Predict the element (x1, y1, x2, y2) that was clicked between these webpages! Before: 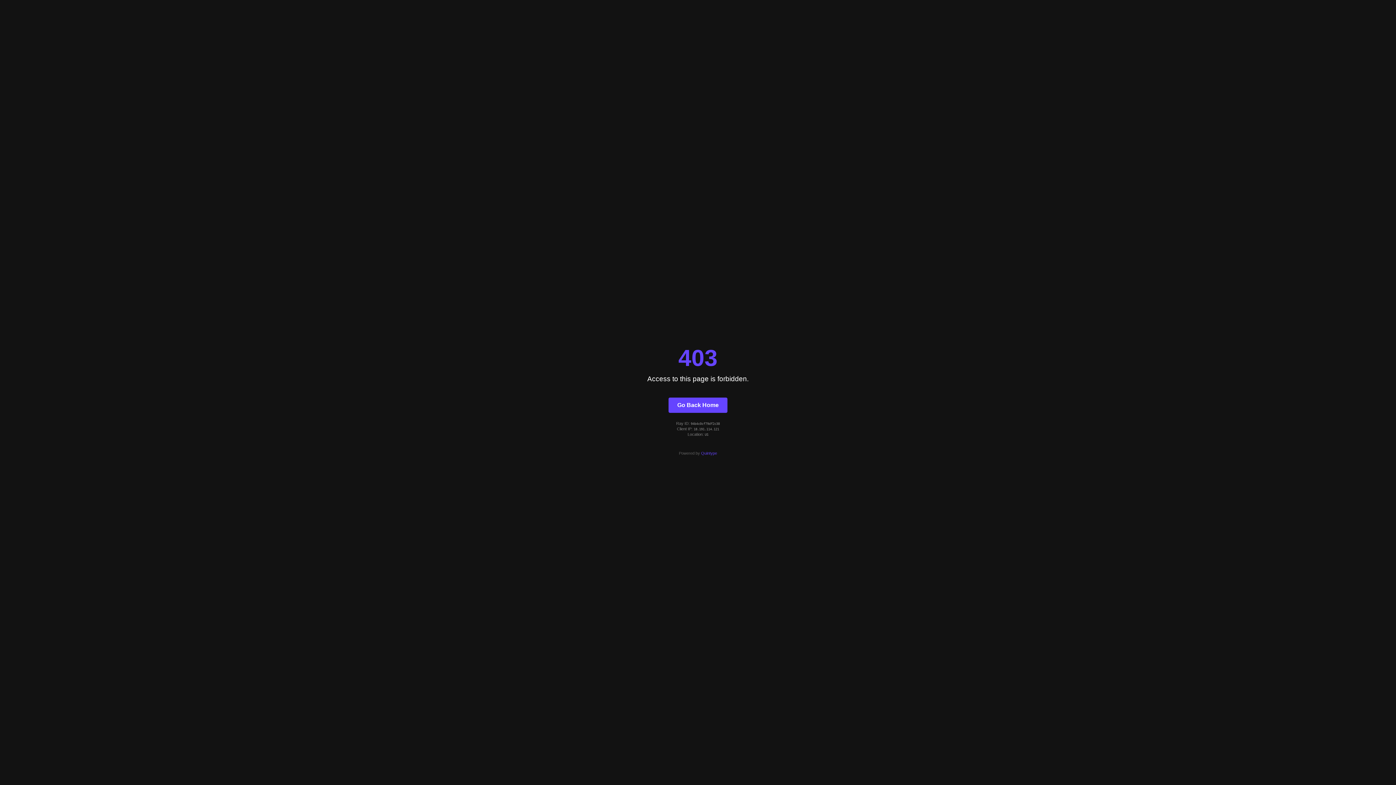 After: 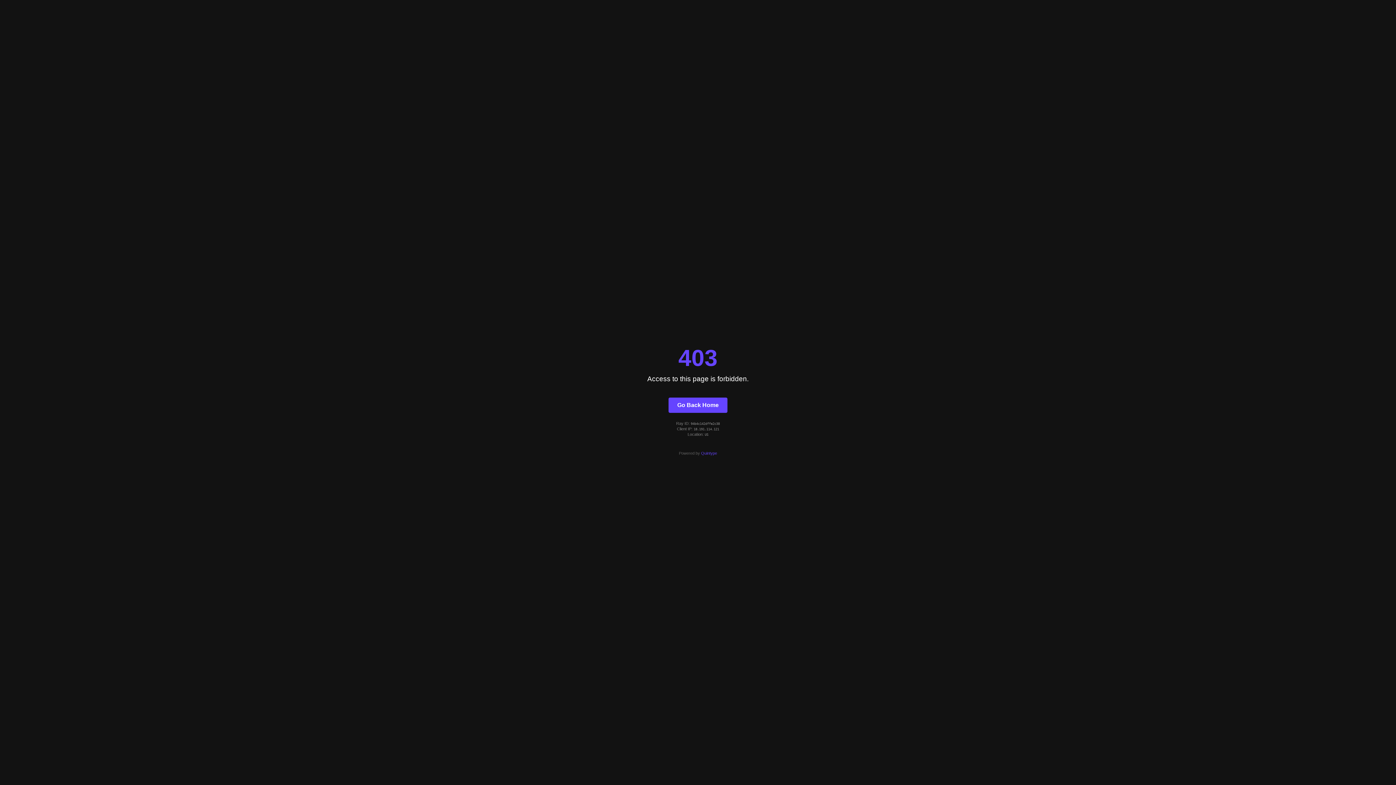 Action: bbox: (668, 397, 727, 412) label: Go Back Home